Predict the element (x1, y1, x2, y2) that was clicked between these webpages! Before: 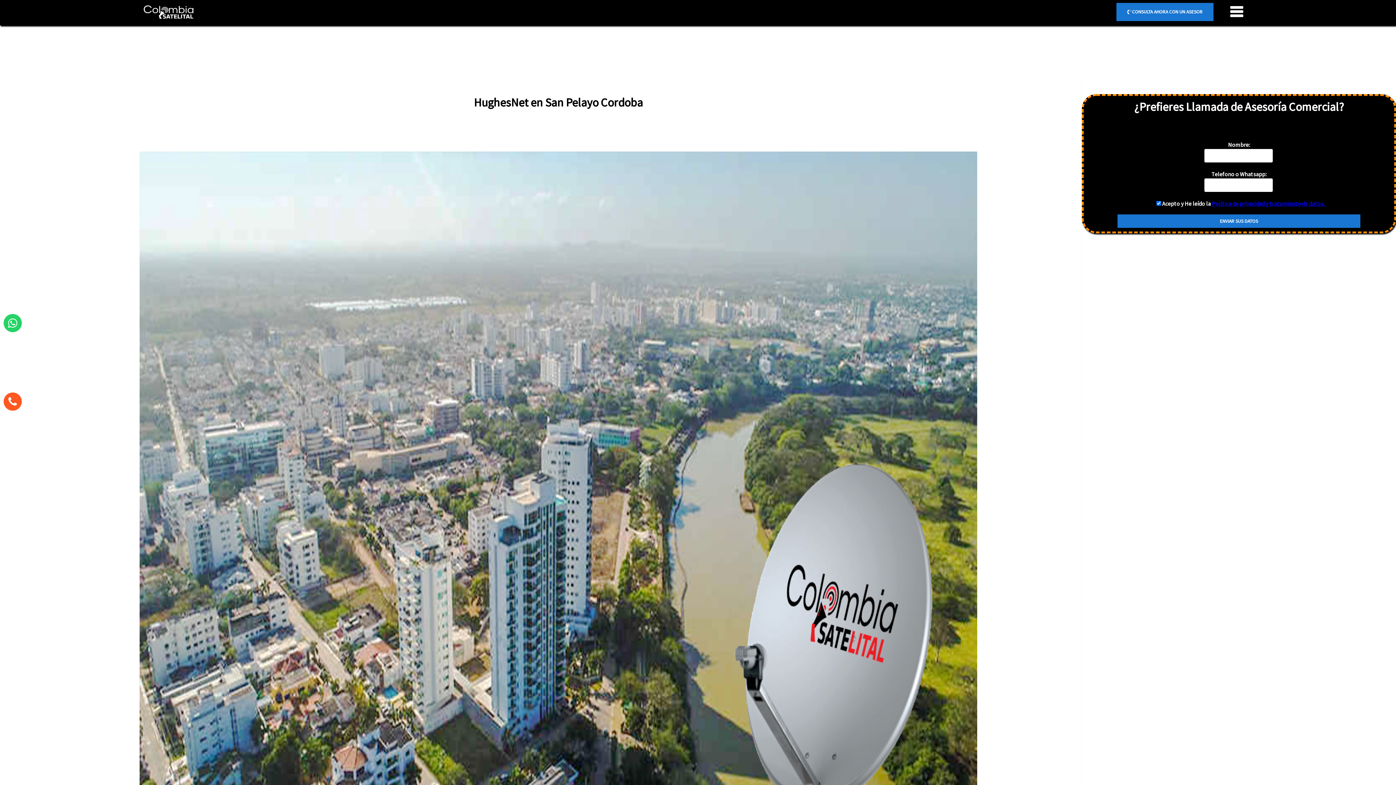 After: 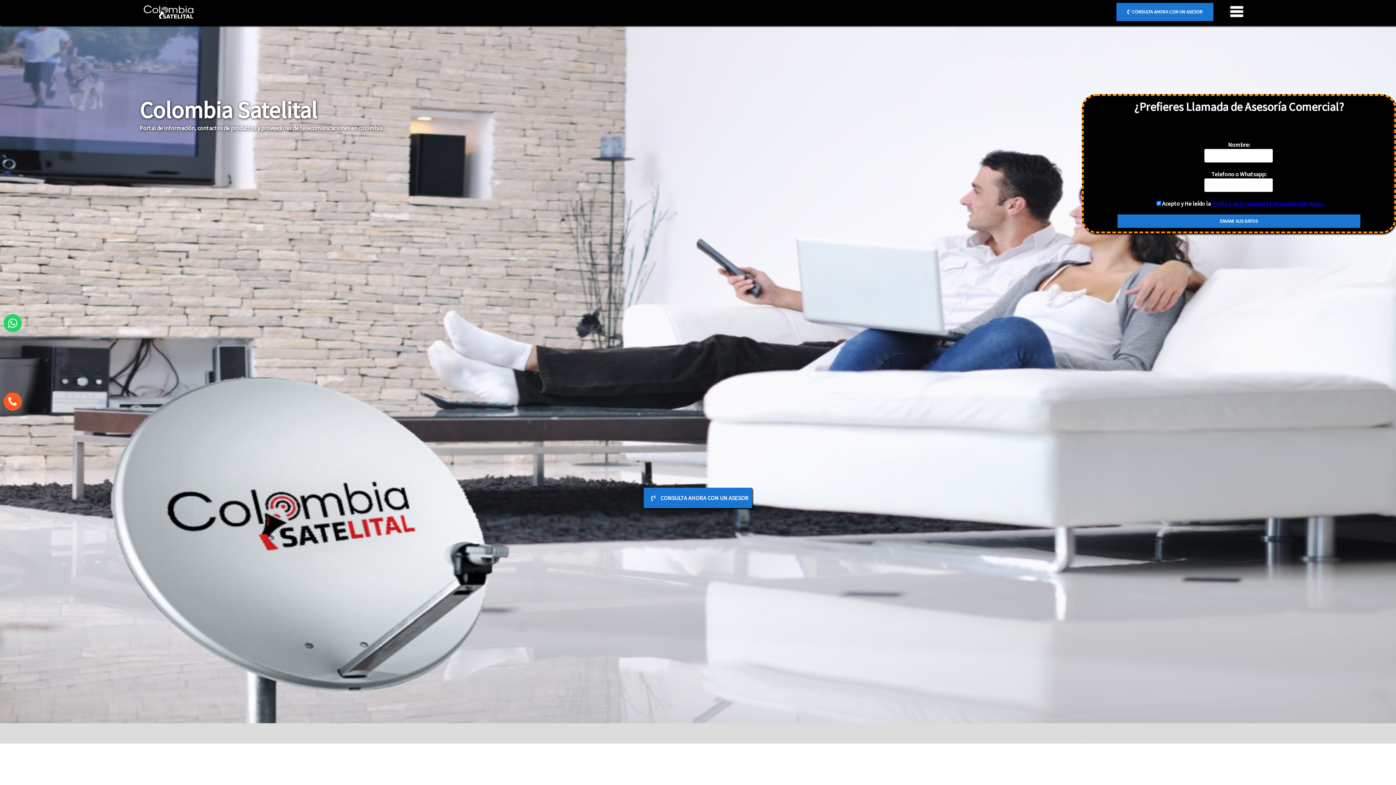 Action: bbox: (143, 14, 194, 21)